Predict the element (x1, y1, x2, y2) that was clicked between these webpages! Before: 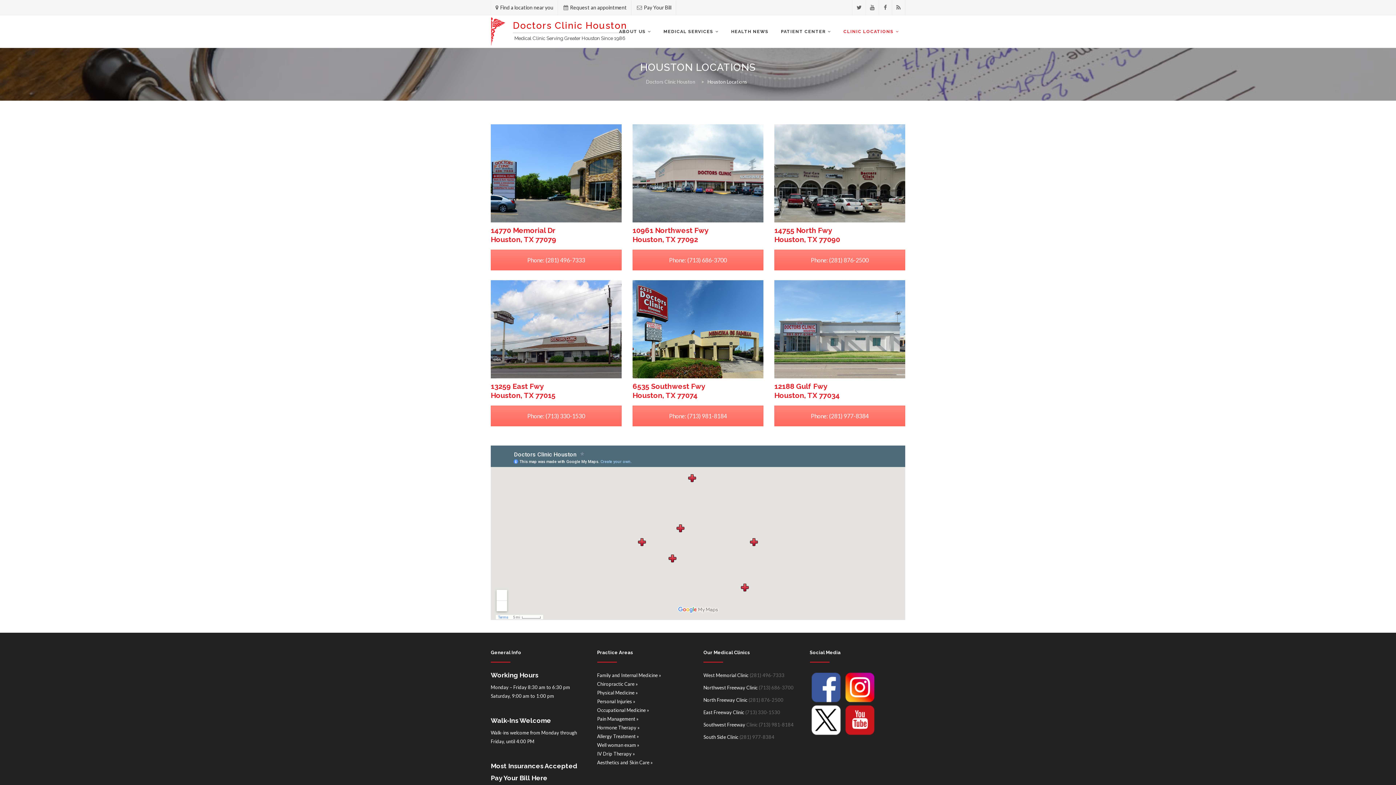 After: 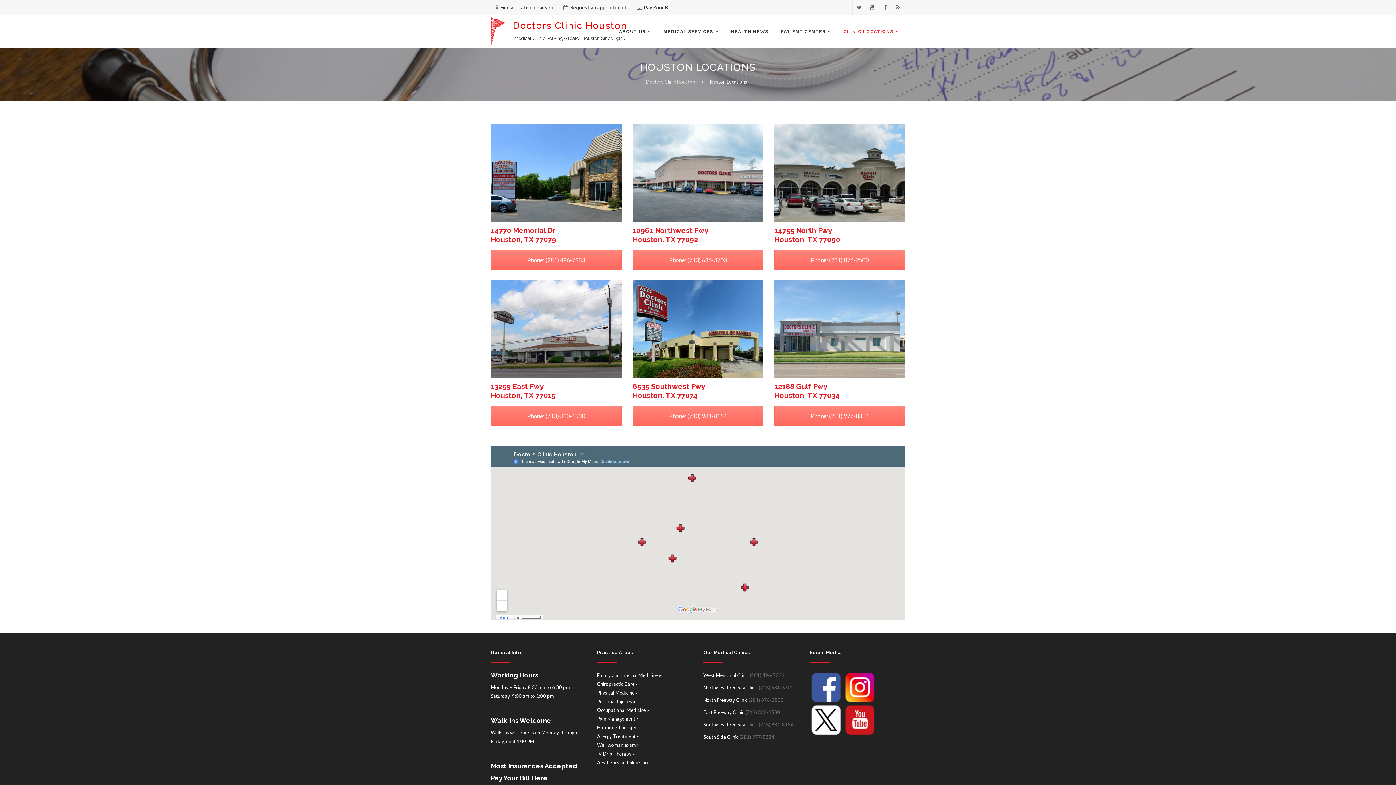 Action: bbox: (500, 4, 553, 10) label: Find a location near you